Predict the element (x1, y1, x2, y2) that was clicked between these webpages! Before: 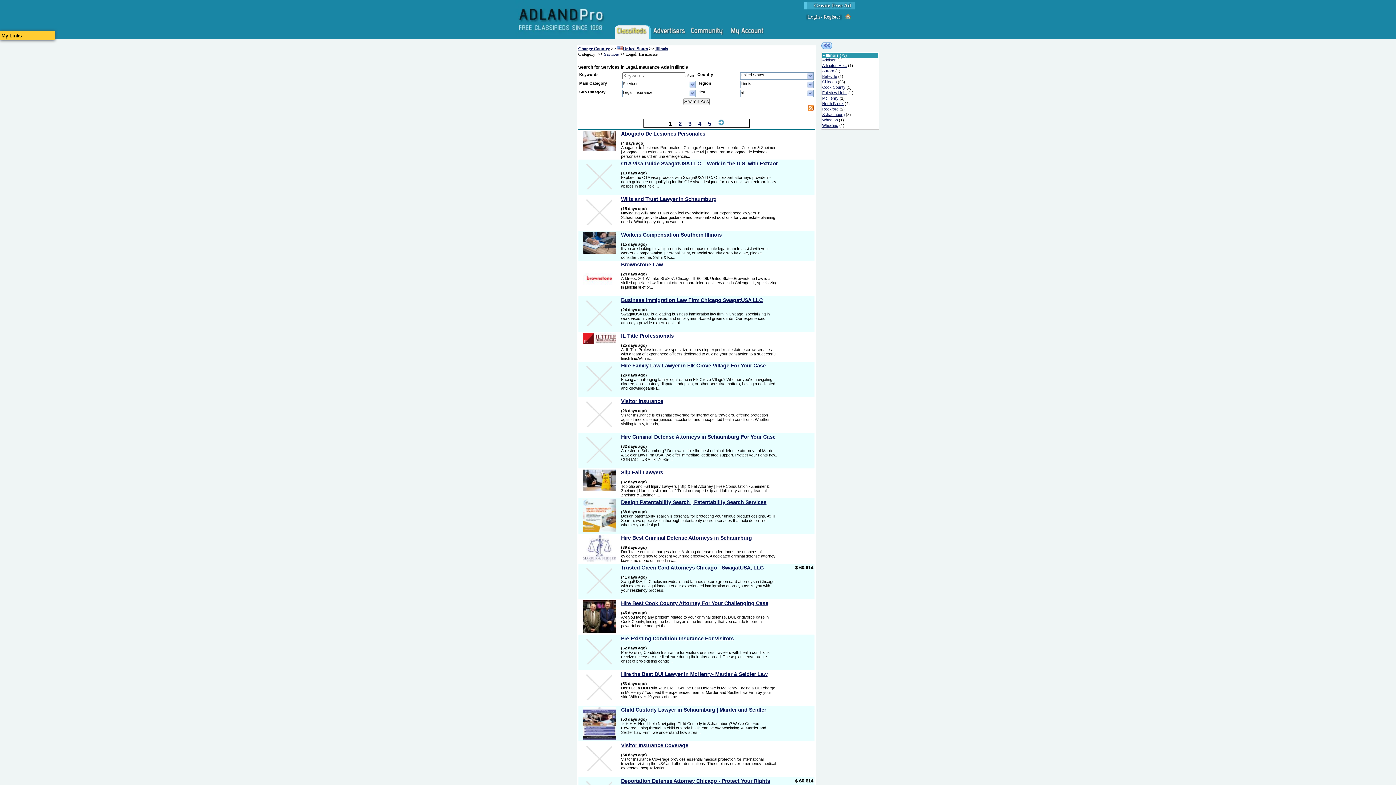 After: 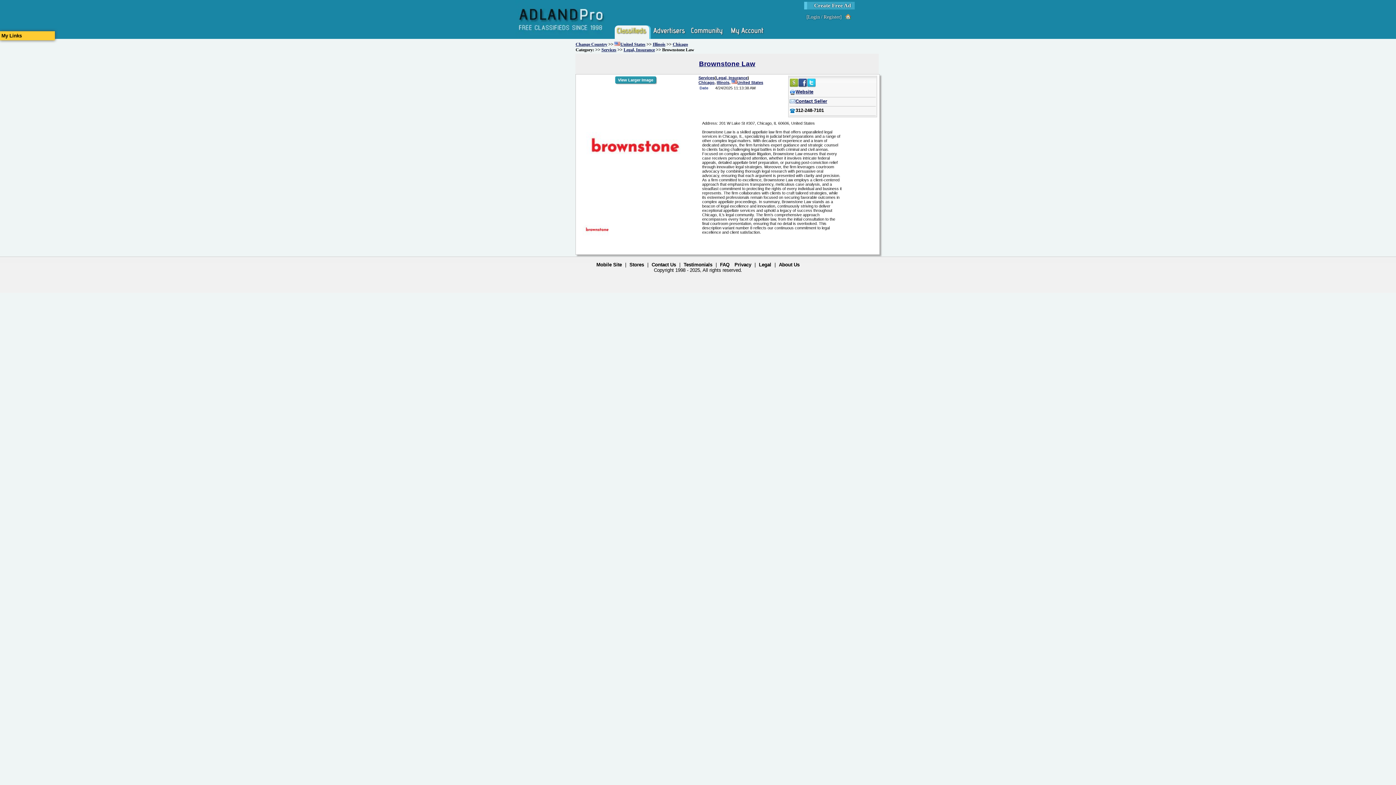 Action: bbox: (583, 290, 616, 295)